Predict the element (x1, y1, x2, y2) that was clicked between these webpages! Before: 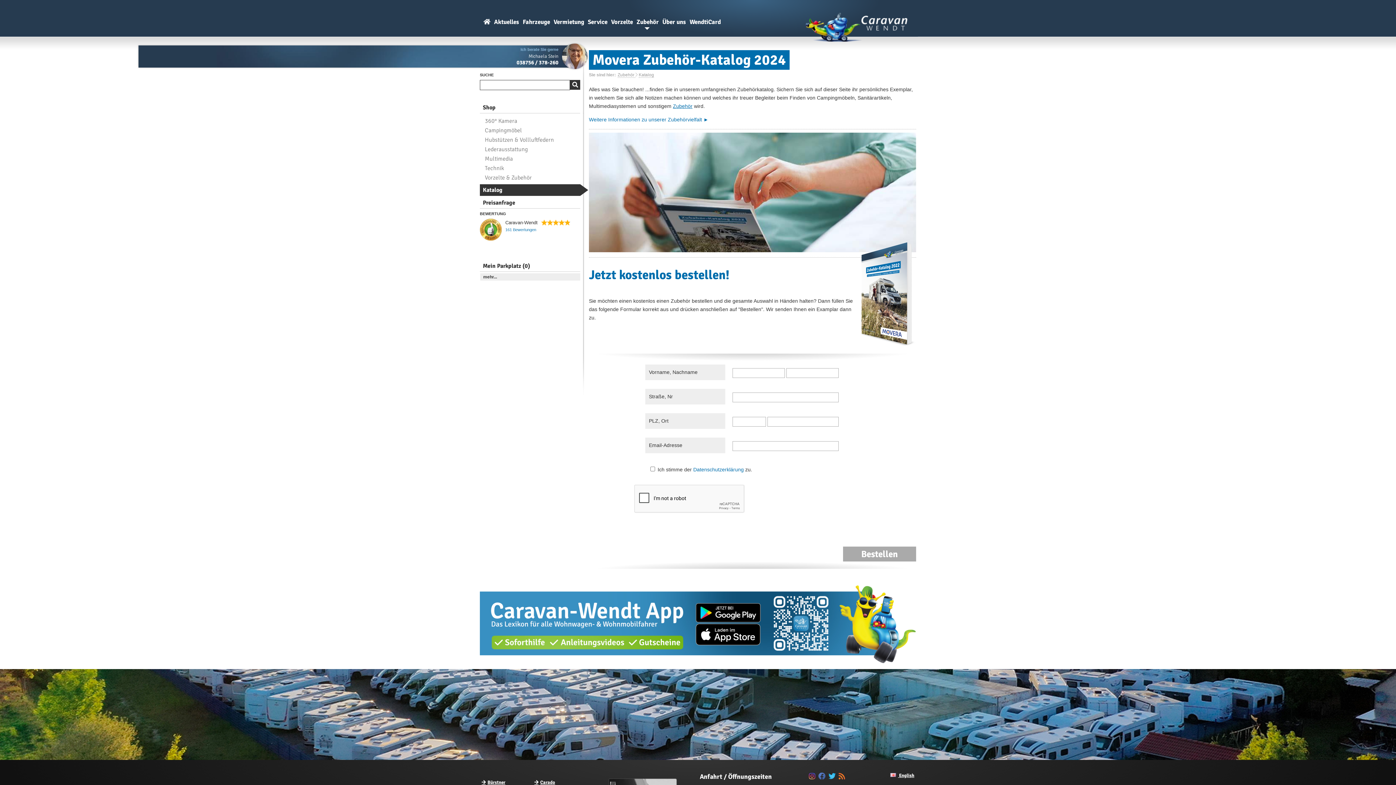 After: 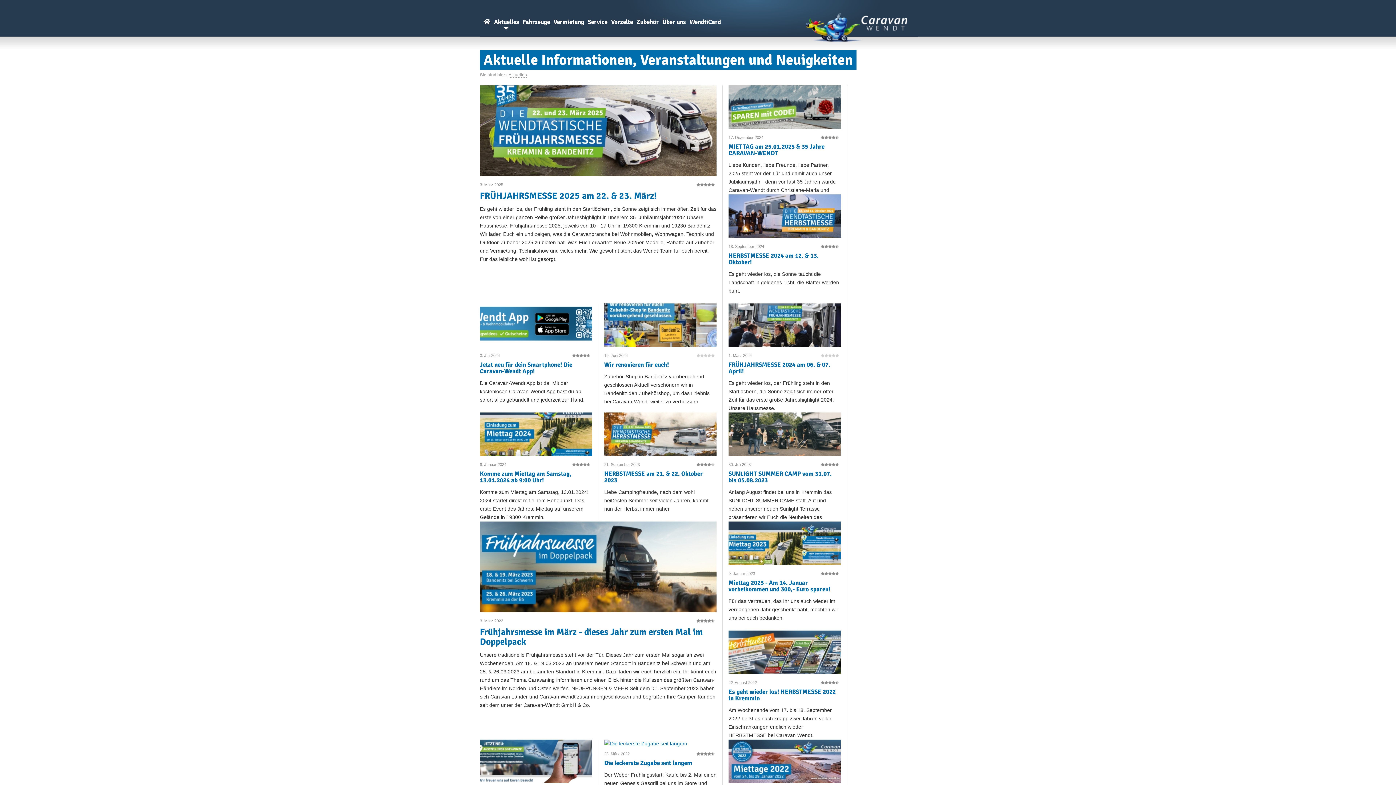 Action: bbox: (492, 16, 521, 27) label: Aktuelles